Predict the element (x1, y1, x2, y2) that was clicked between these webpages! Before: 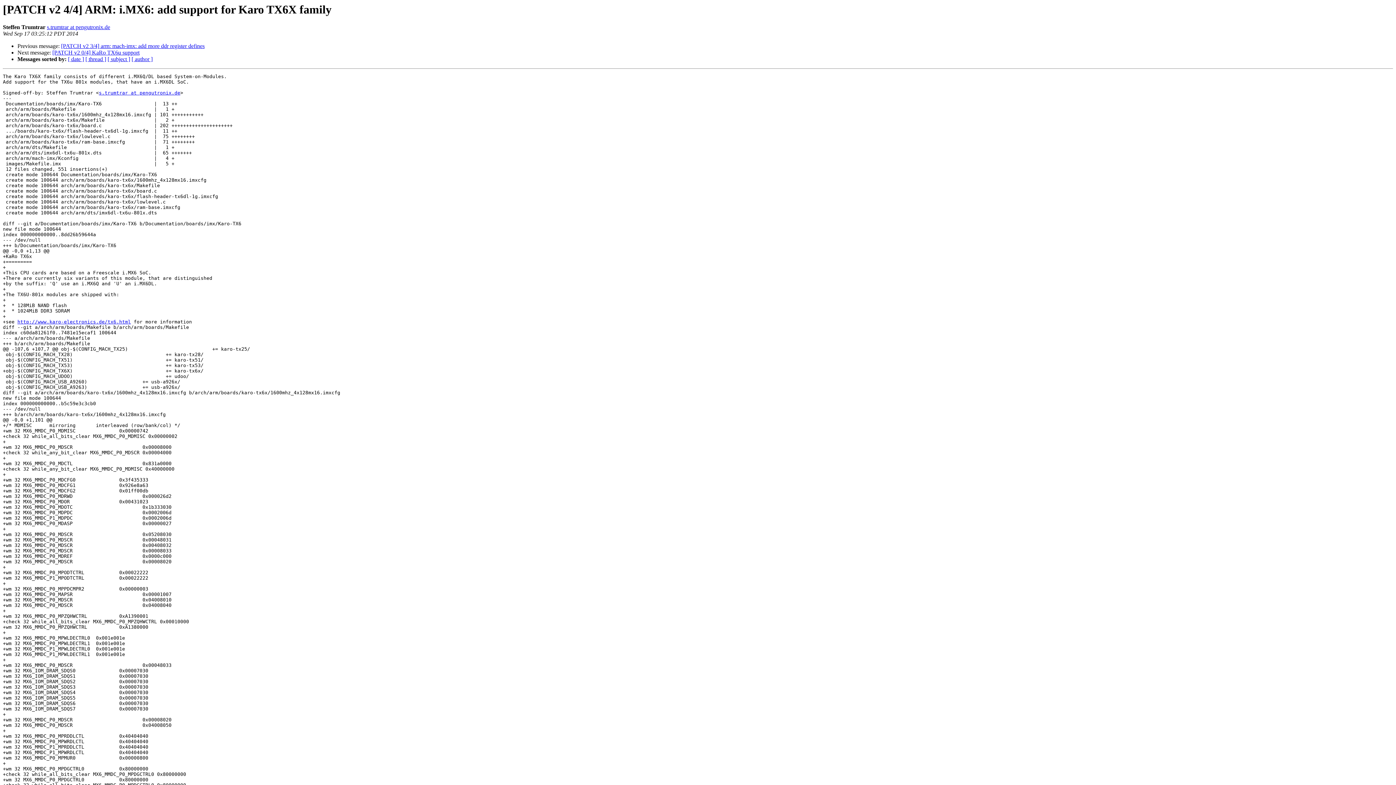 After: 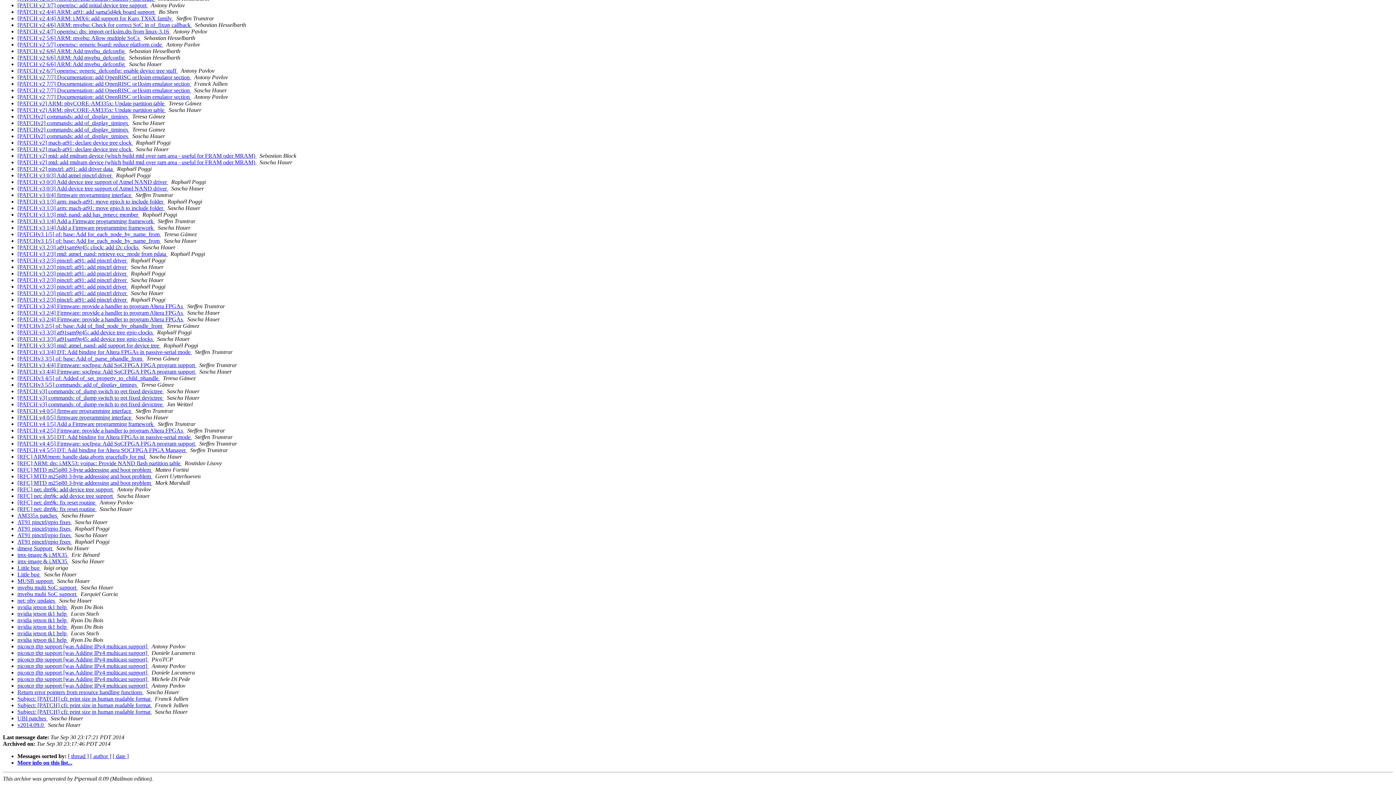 Action: label: [ subject ] bbox: (107, 56, 130, 62)